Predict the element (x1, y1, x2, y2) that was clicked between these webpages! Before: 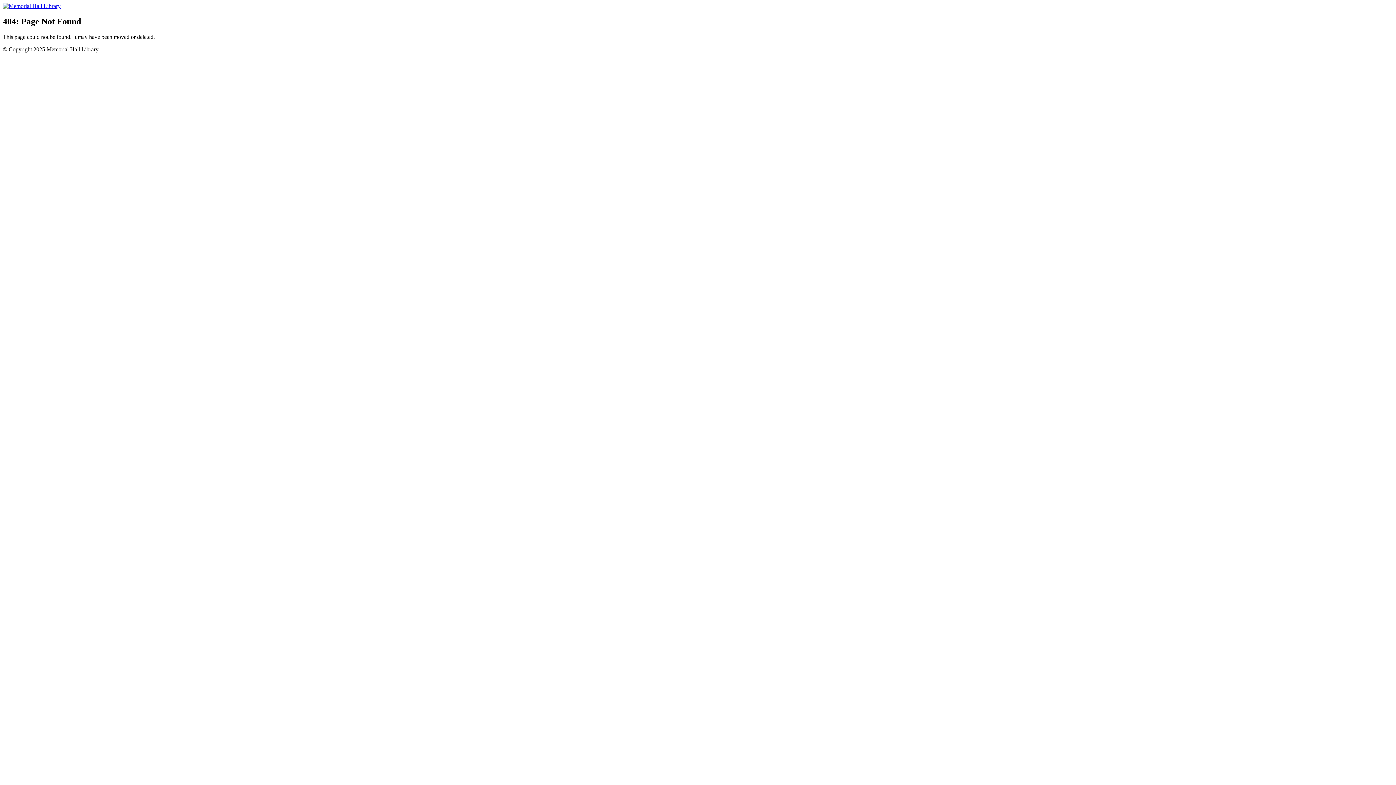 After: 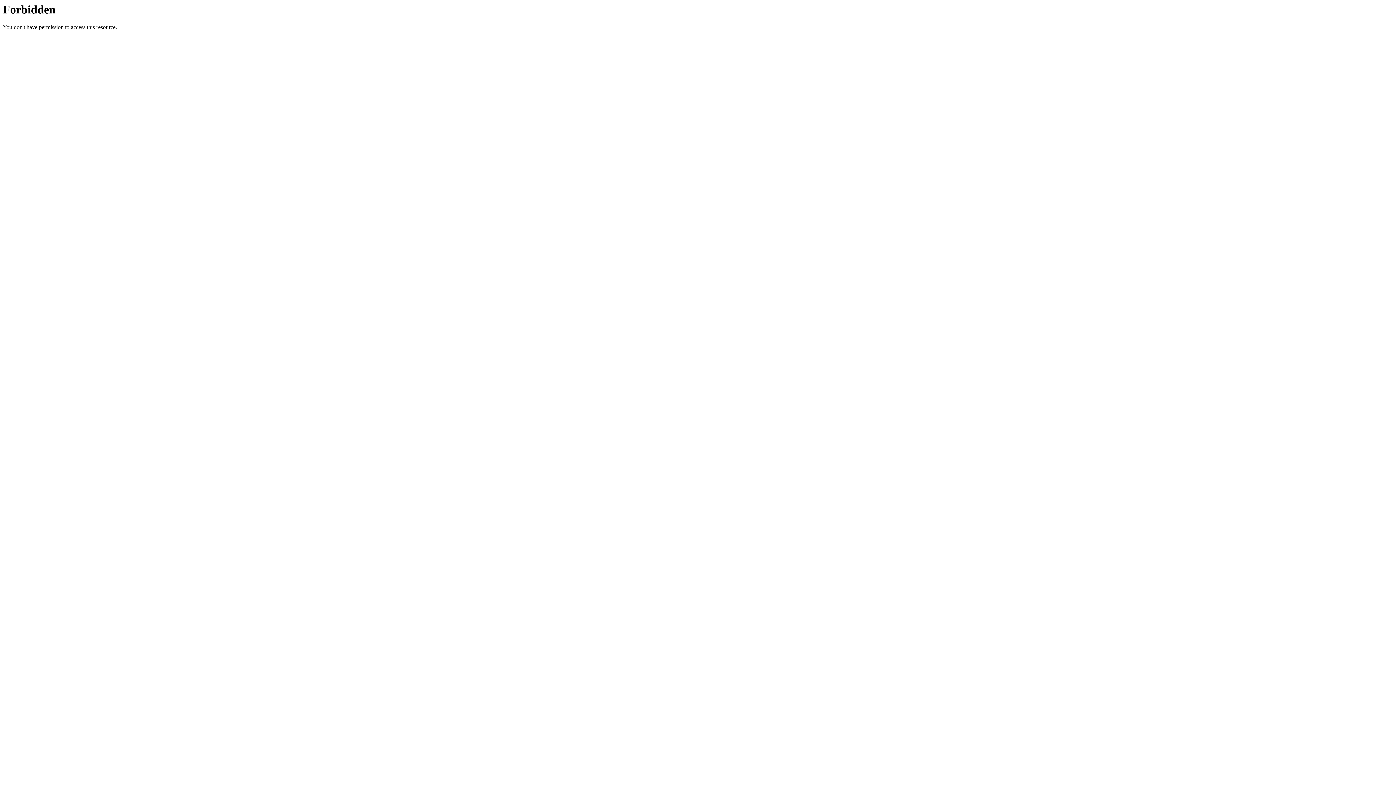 Action: bbox: (2, 2, 60, 9)